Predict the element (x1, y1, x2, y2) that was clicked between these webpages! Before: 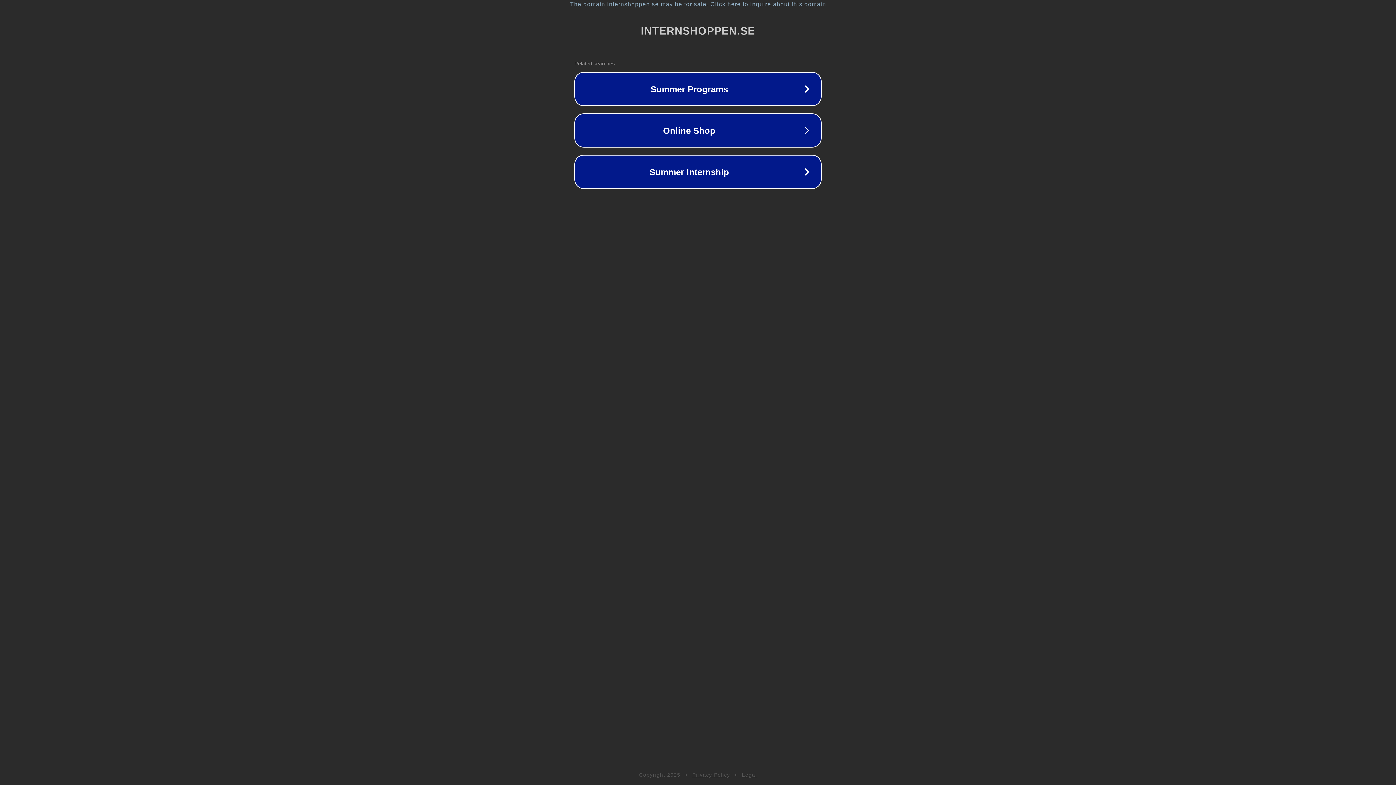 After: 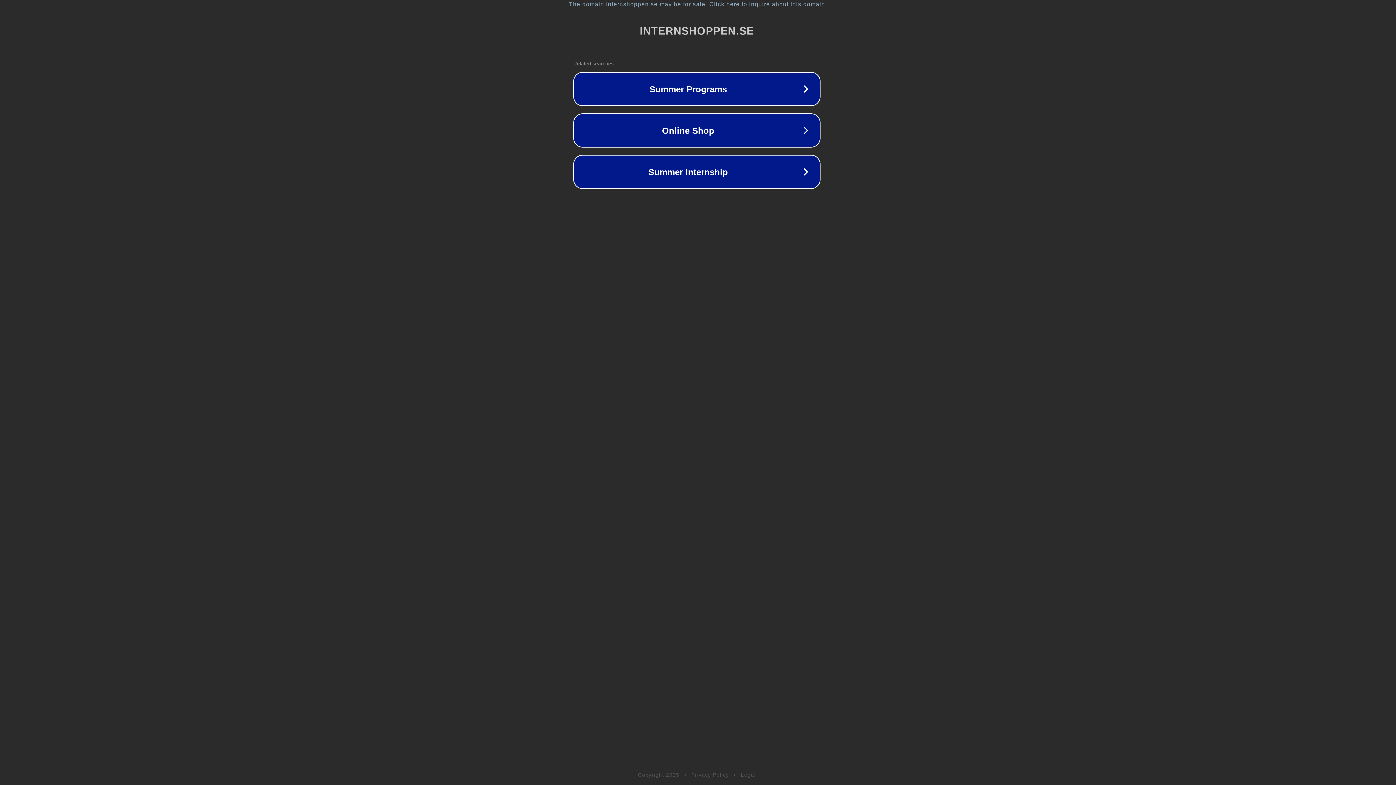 Action: bbox: (1, 1, 1397, 7) label: The domain internshoppen.se may be for sale. Click here to inquire about this domain.